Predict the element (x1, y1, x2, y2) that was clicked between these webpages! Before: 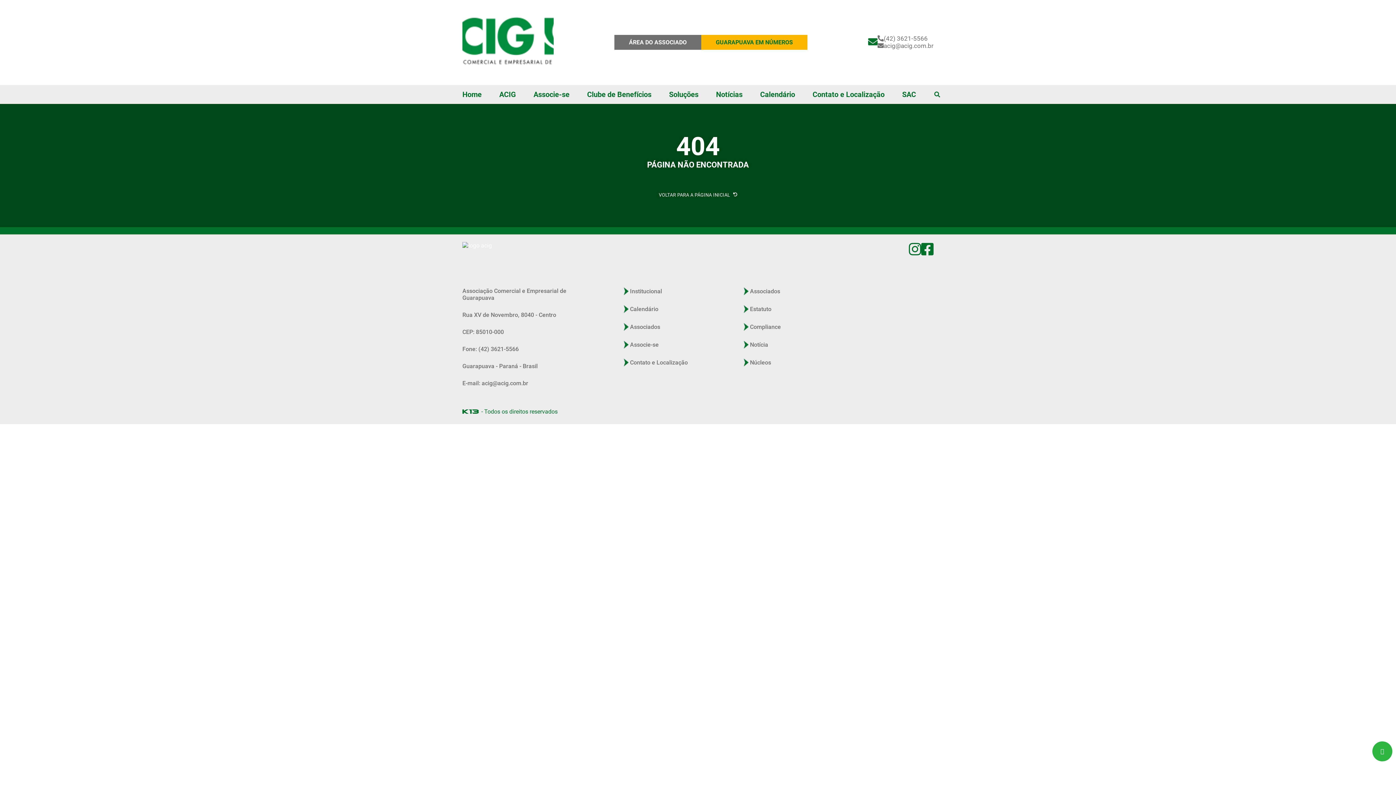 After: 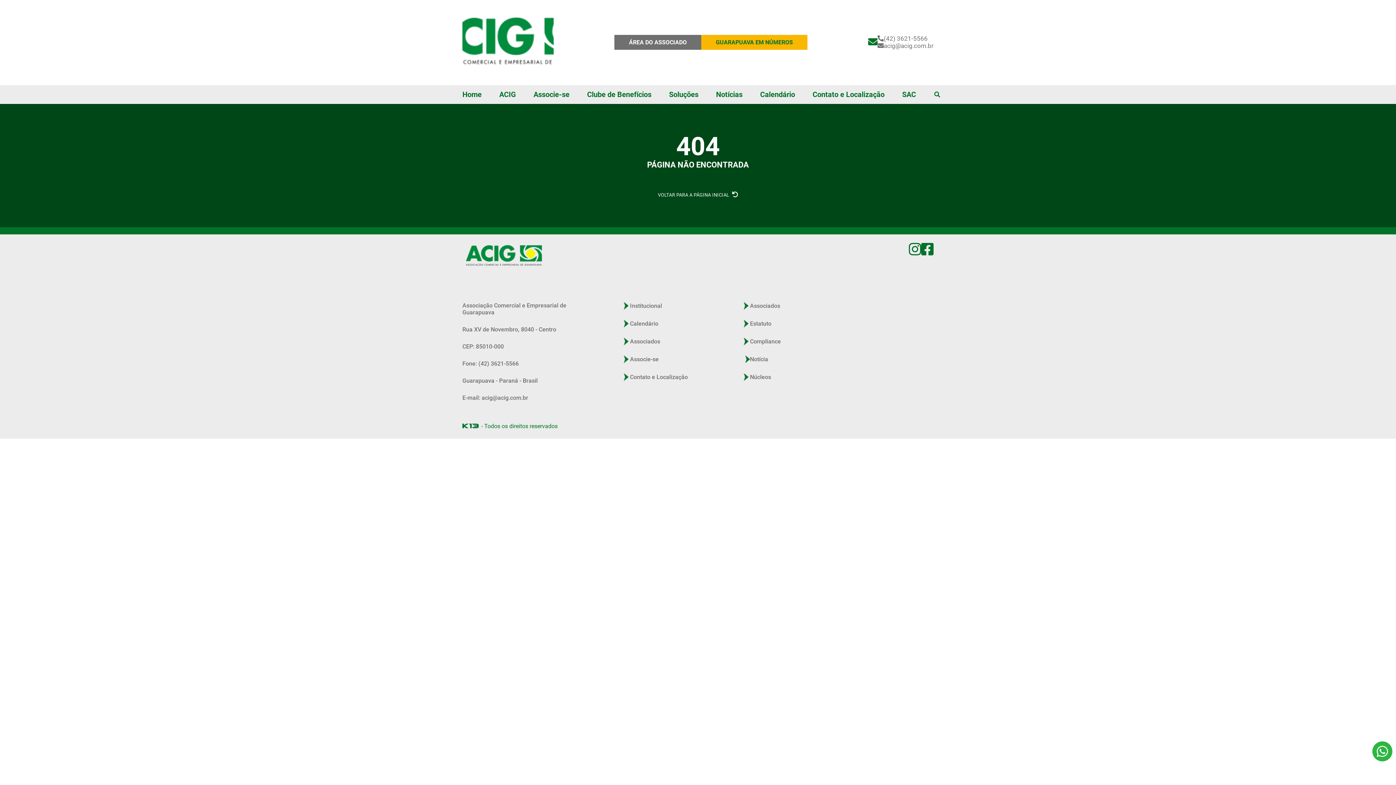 Action: label: Núcleos bbox: (750, 359, 771, 366)